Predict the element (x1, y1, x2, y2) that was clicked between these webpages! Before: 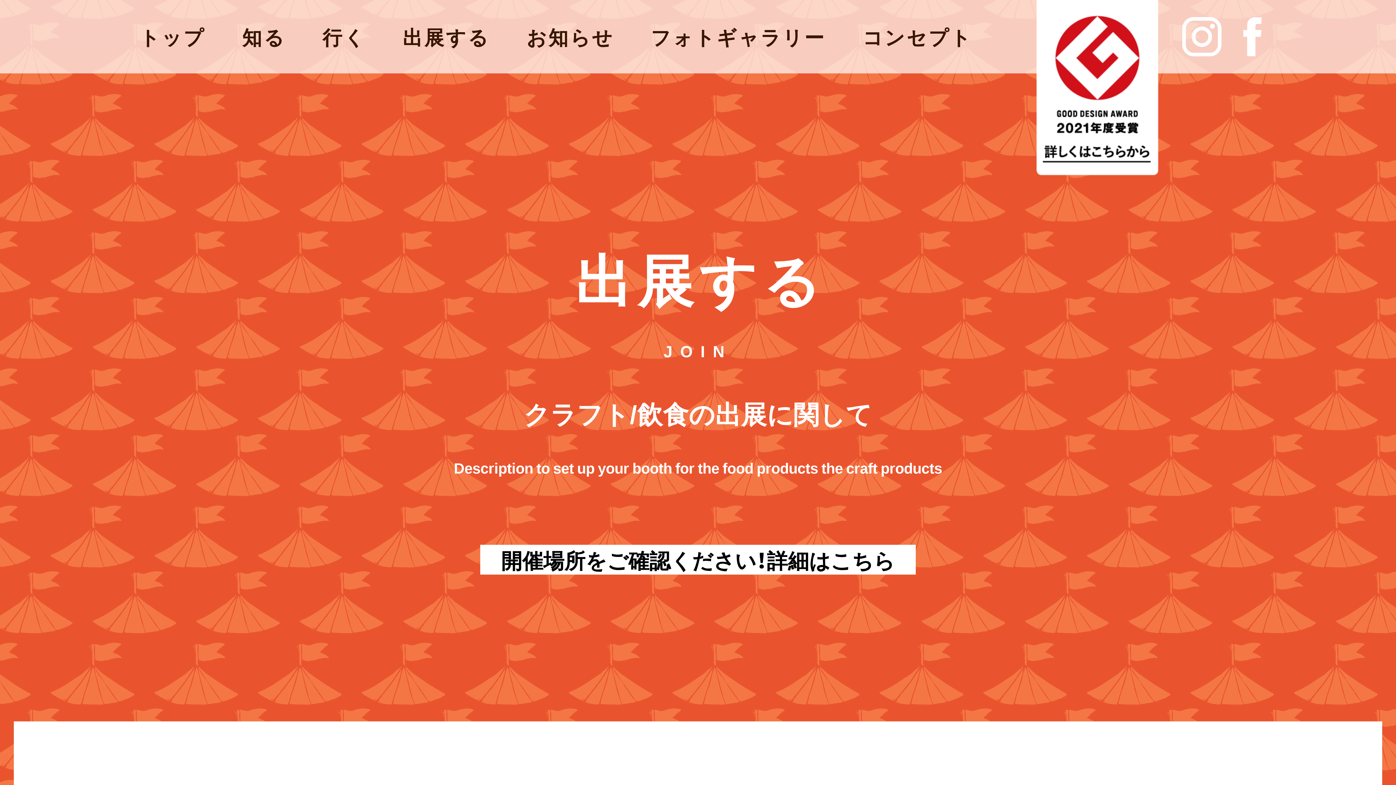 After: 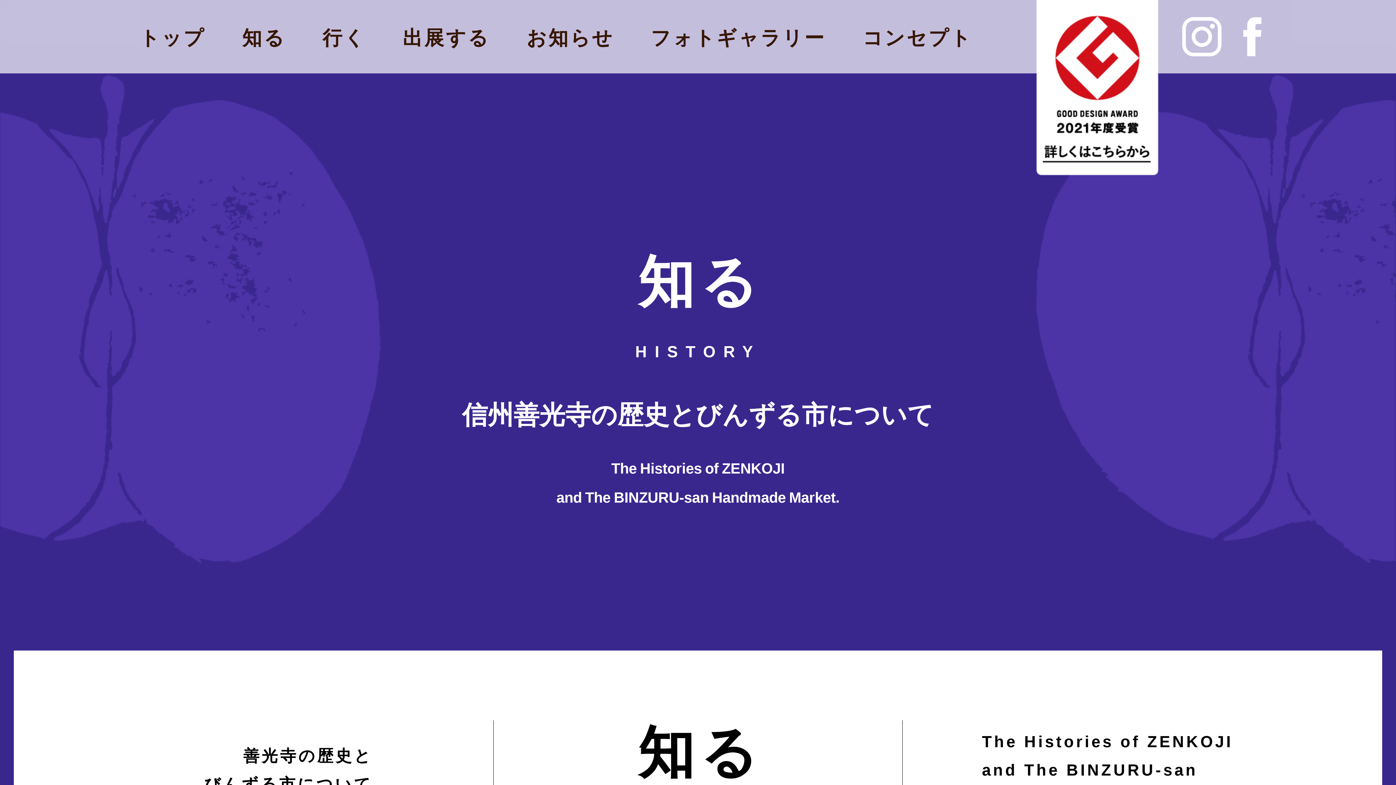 Action: bbox: (242, 23, 322, 50) label: 知る